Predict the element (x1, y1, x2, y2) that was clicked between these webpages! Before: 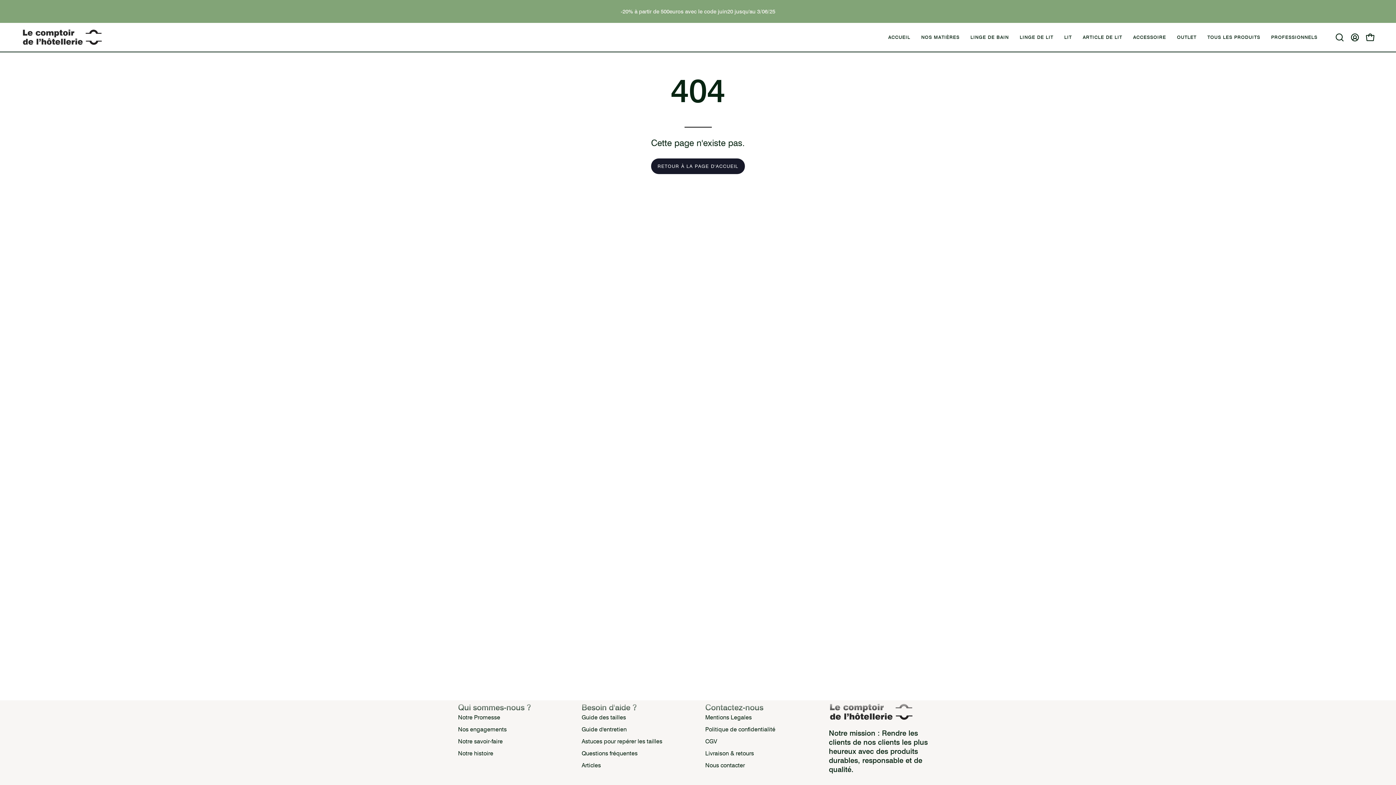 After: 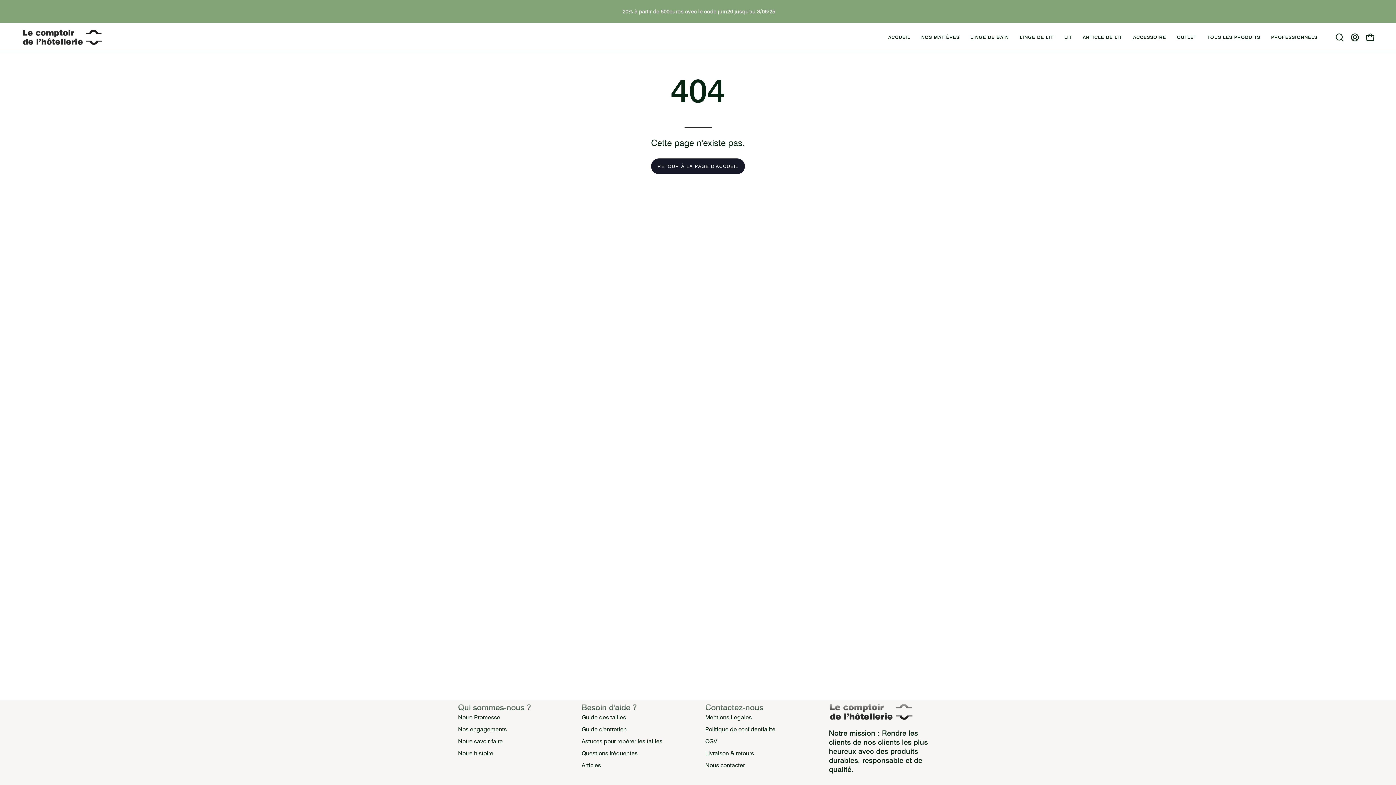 Action: label: Contactez-nous bbox: (705, 703, 763, 712)